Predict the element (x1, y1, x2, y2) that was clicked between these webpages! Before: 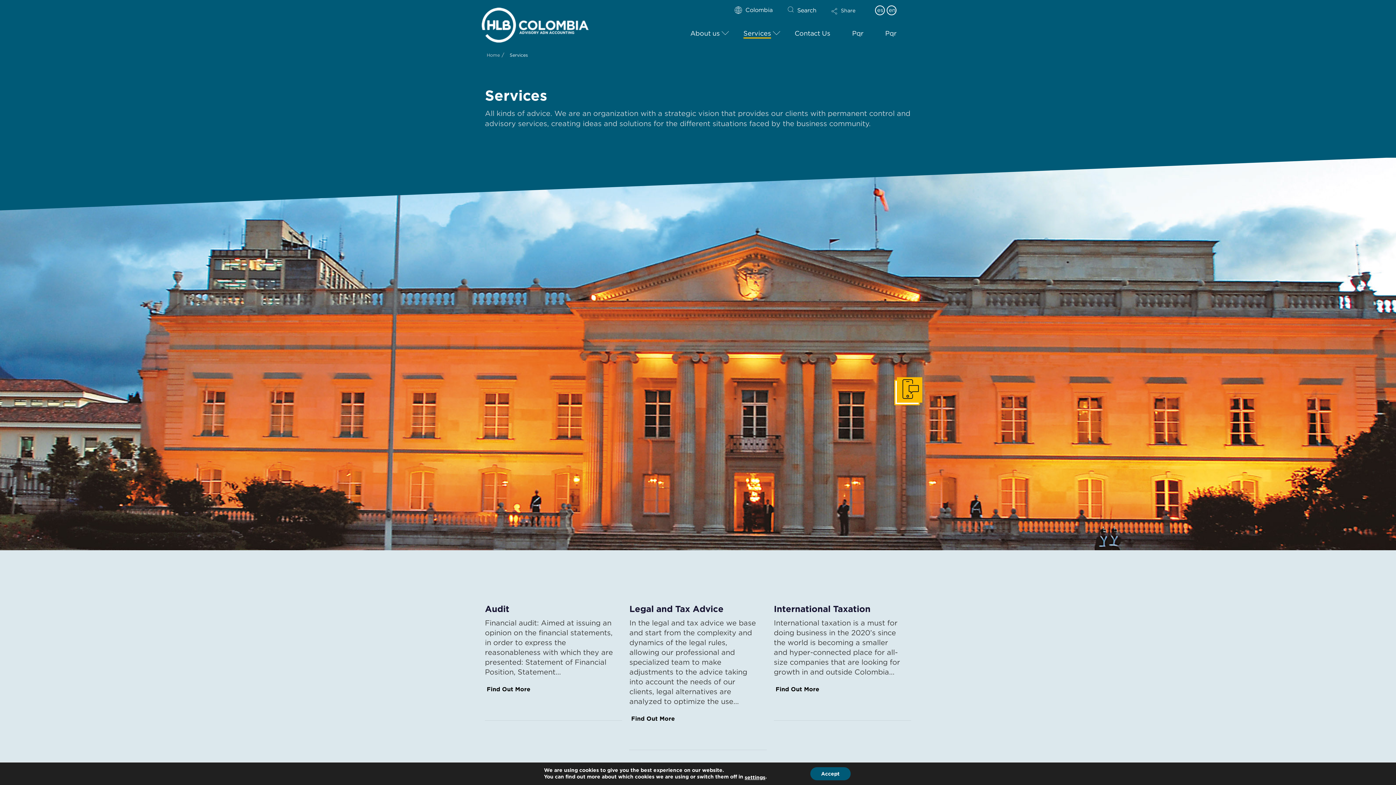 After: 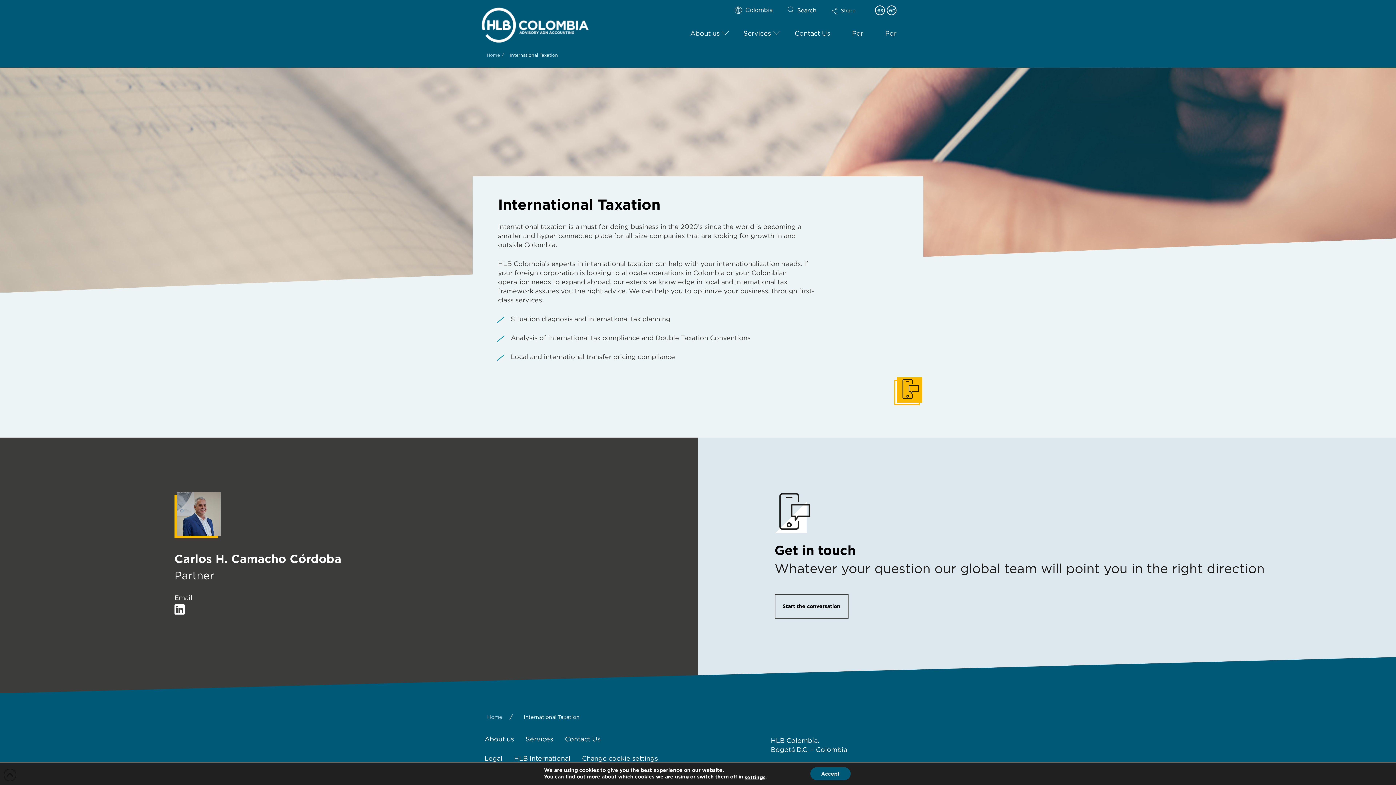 Action: label: Find Out More bbox: (774, 685, 821, 695)